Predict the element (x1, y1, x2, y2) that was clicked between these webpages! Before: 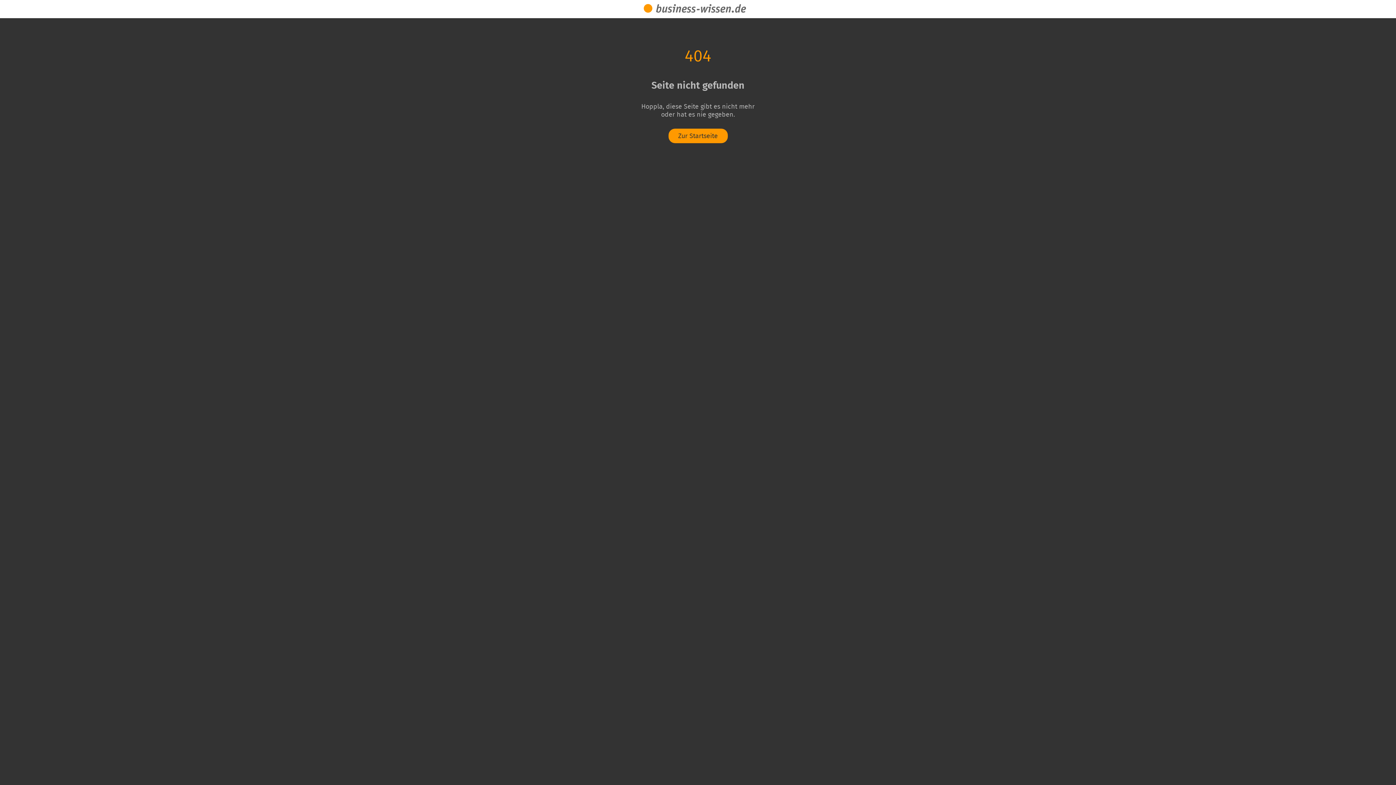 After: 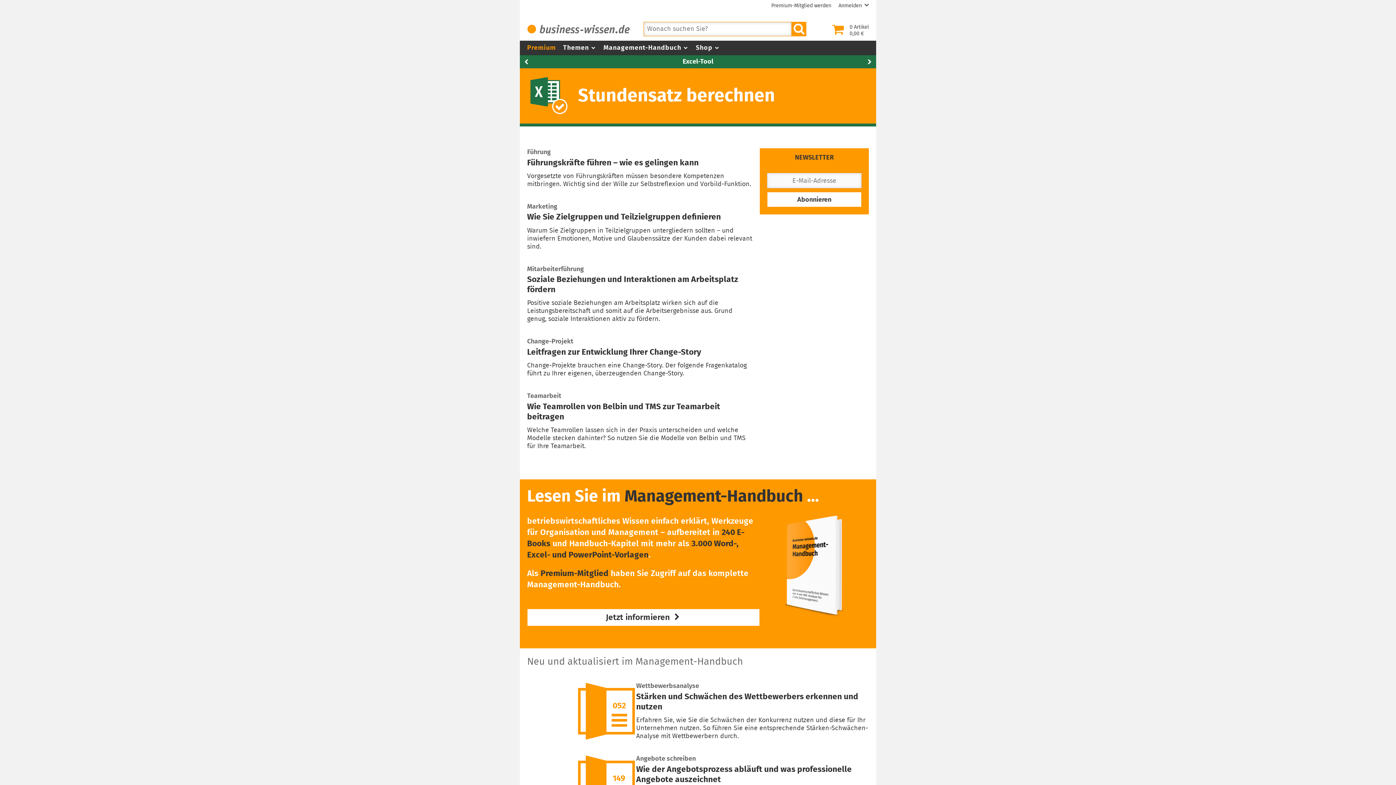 Action: bbox: (643, 9, 752, 16)